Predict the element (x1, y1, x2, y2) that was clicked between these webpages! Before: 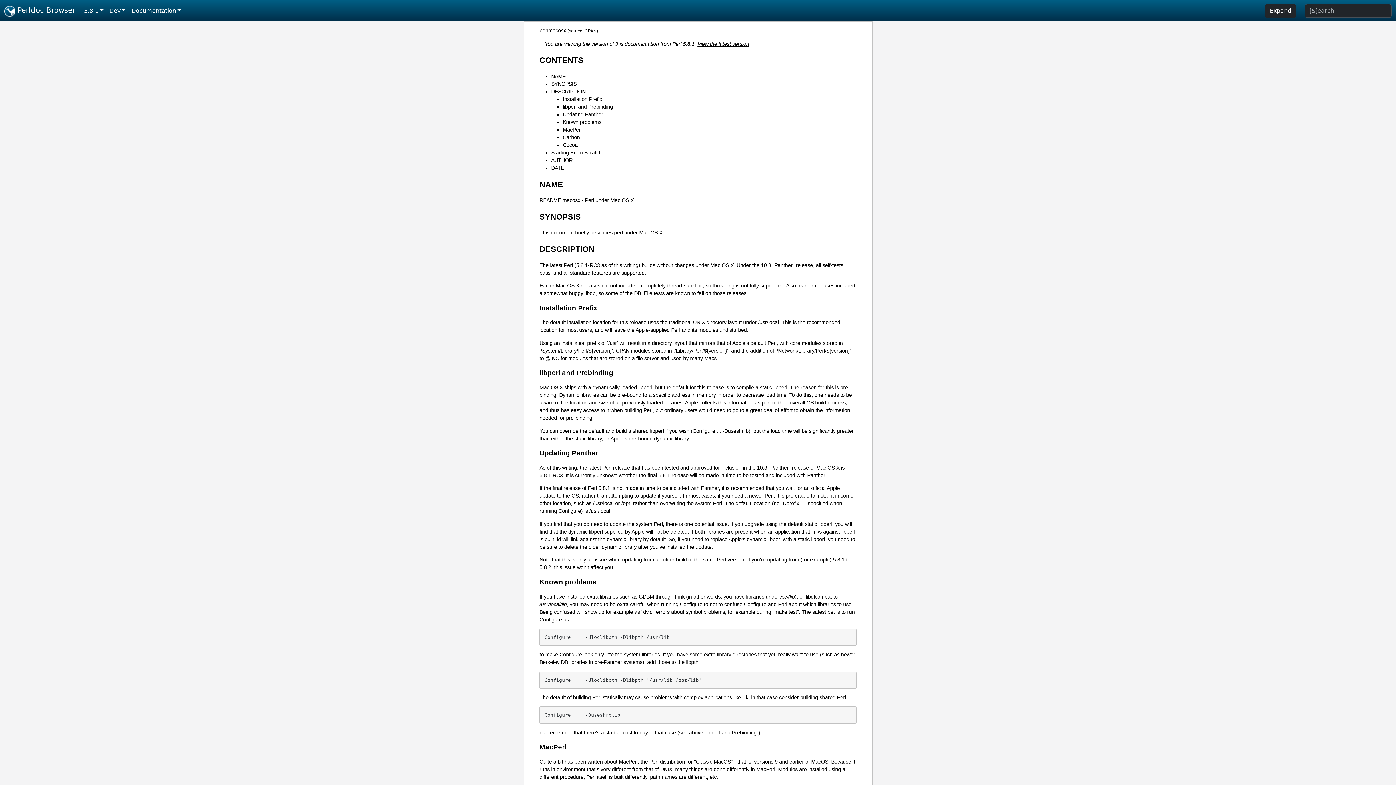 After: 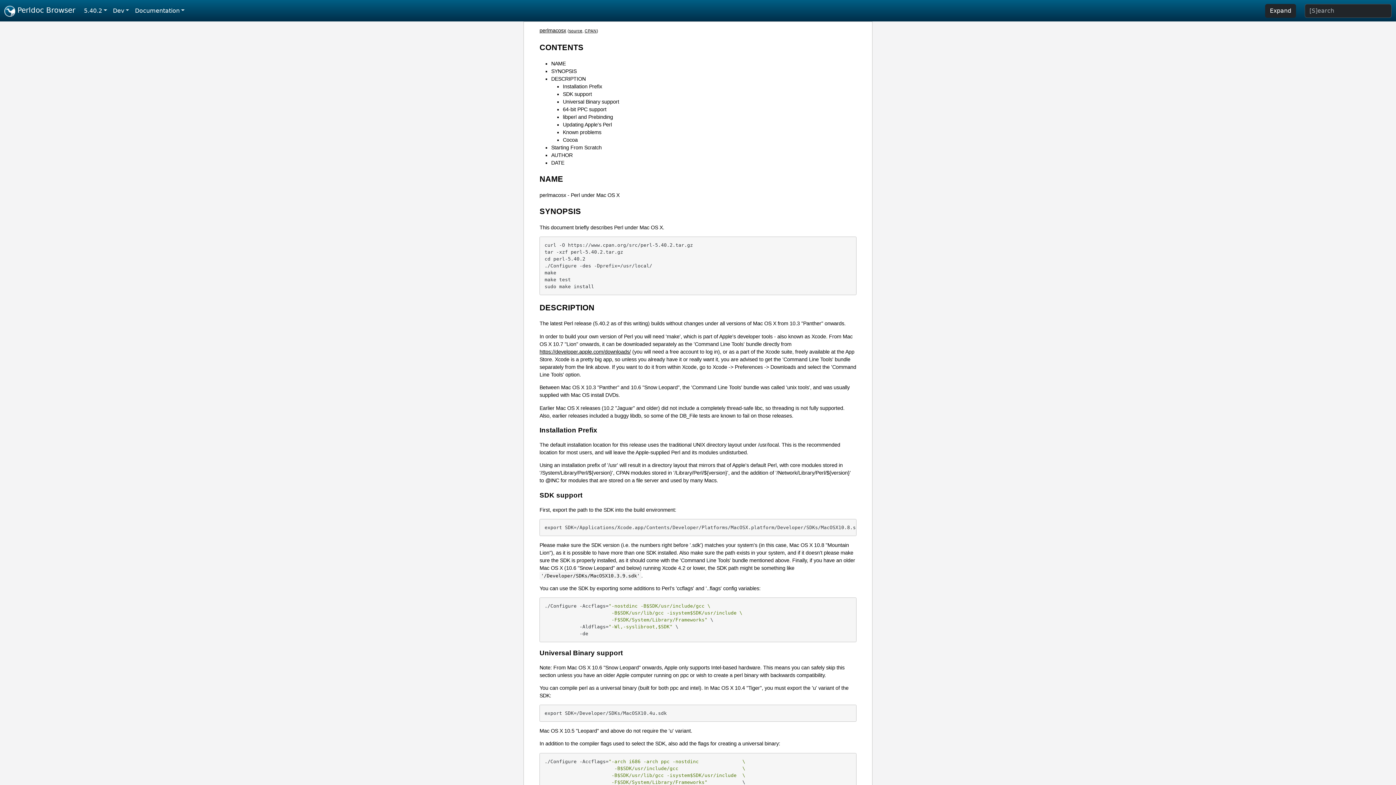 Action: label: View the latest version bbox: (697, 41, 749, 46)